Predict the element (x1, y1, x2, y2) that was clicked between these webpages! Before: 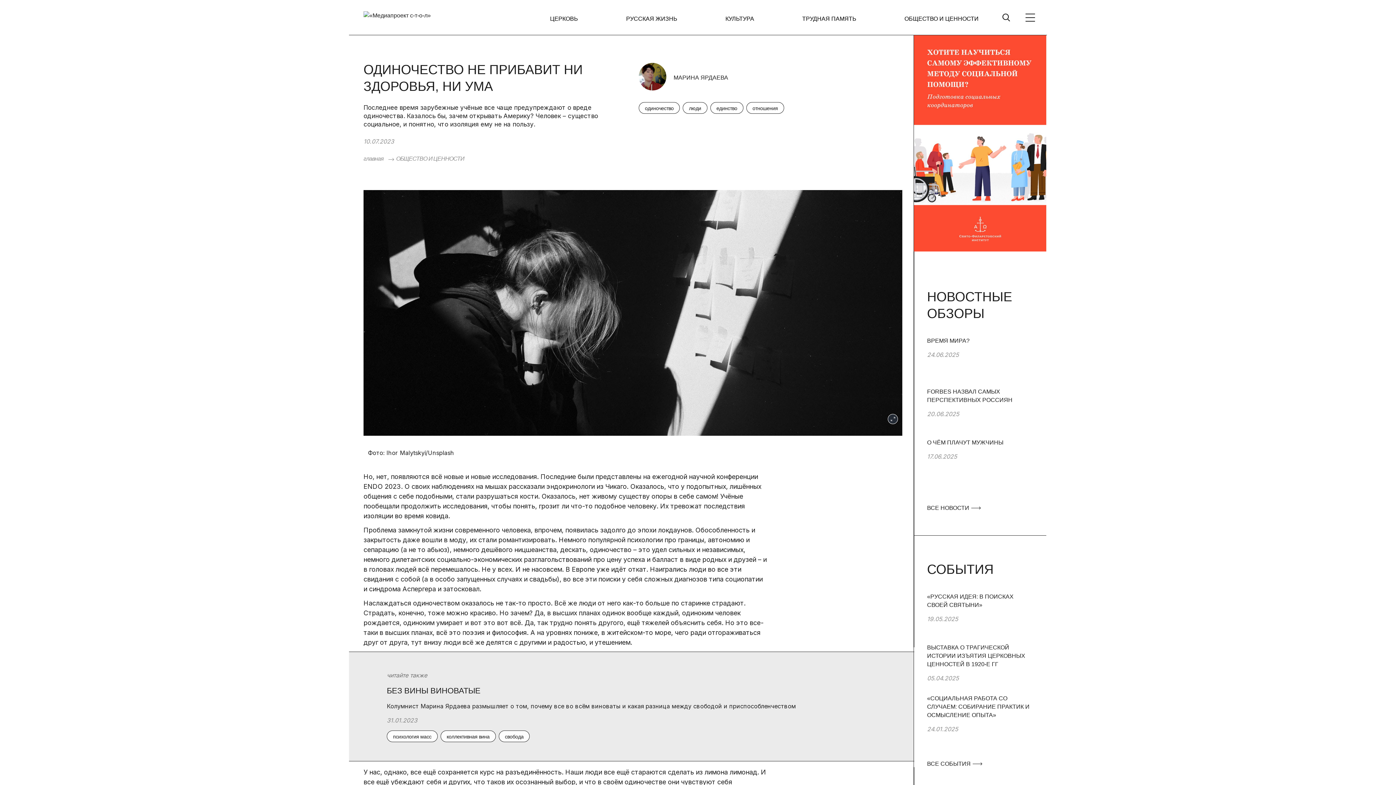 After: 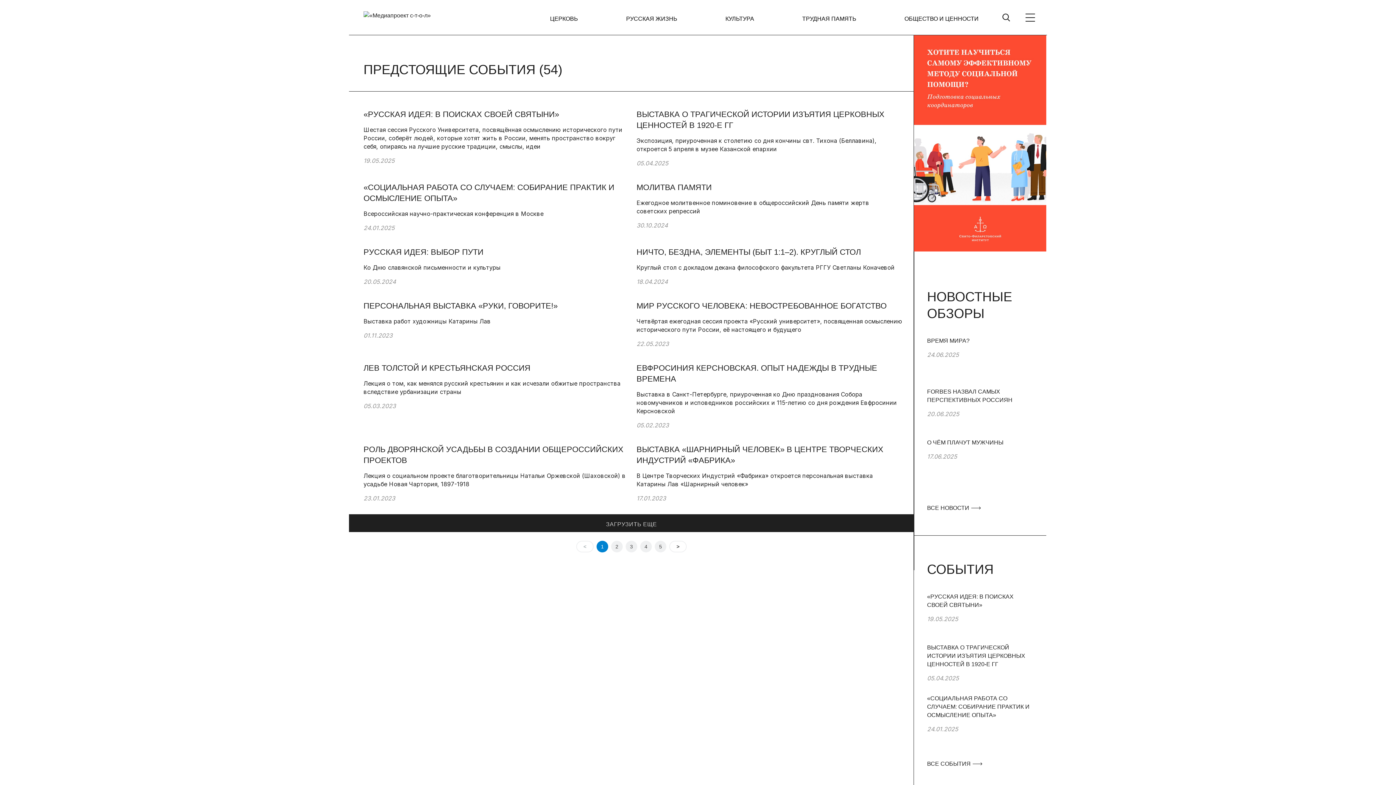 Action: label: ВСЕ СОБЫТИЯ  bbox: (927, 760, 985, 768)